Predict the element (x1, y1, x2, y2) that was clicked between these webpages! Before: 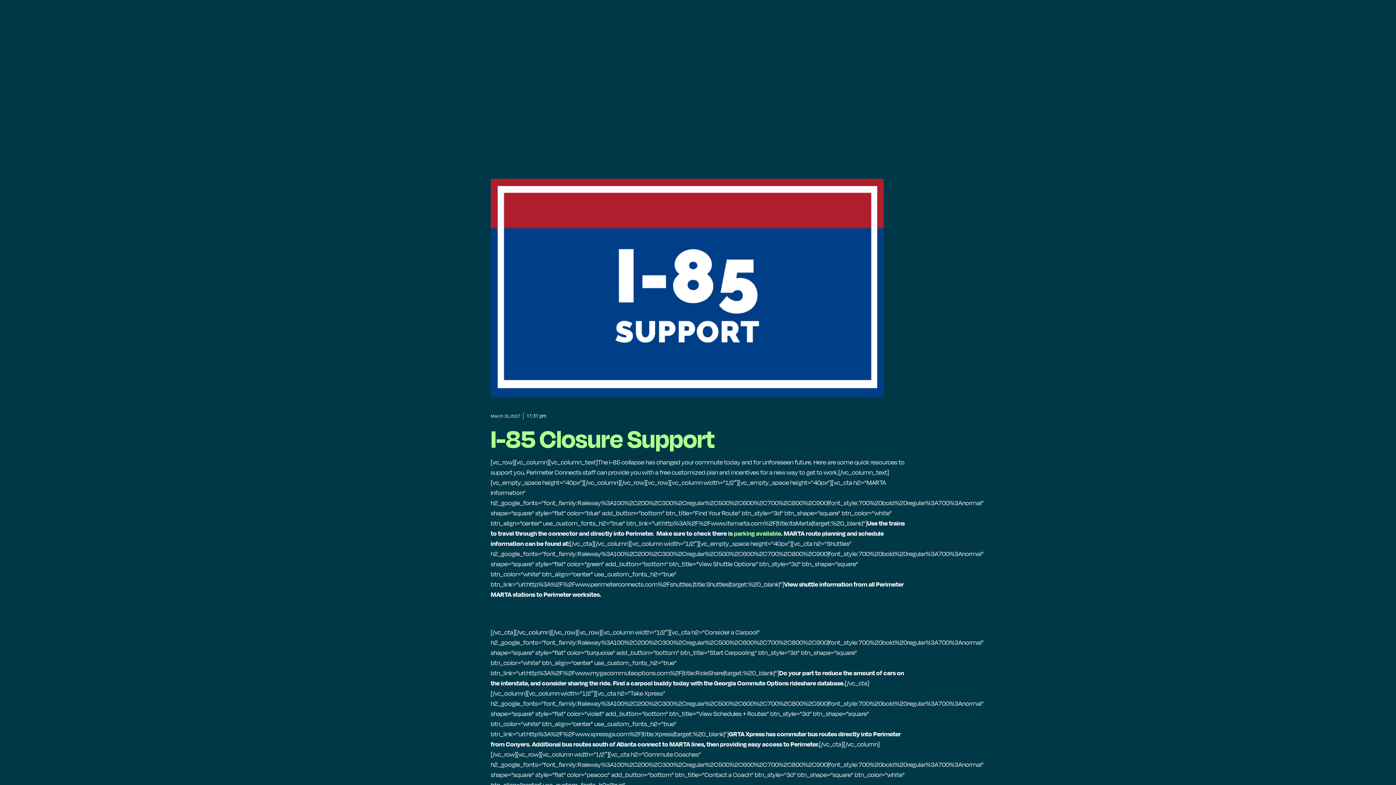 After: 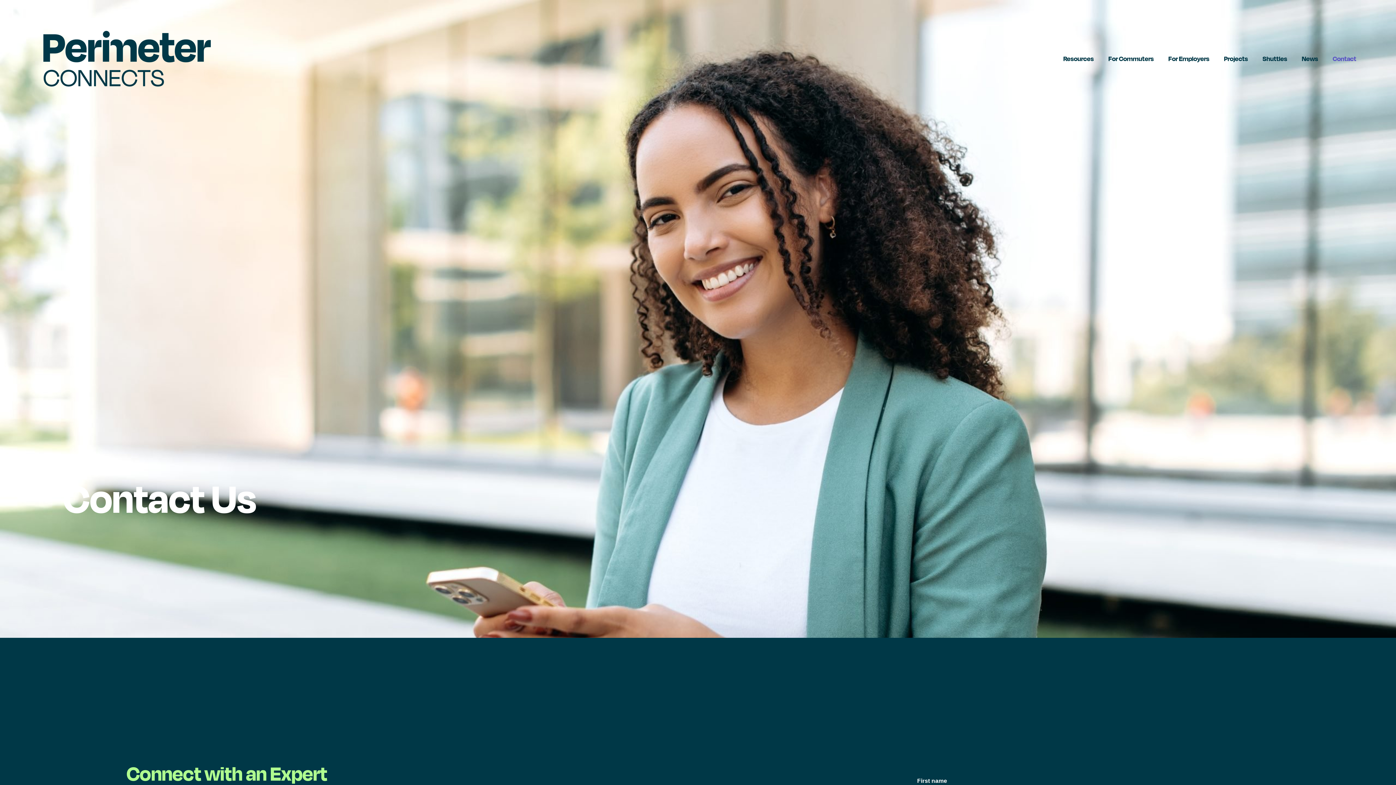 Action: bbox: (1333, 54, 1356, 62) label: Contact